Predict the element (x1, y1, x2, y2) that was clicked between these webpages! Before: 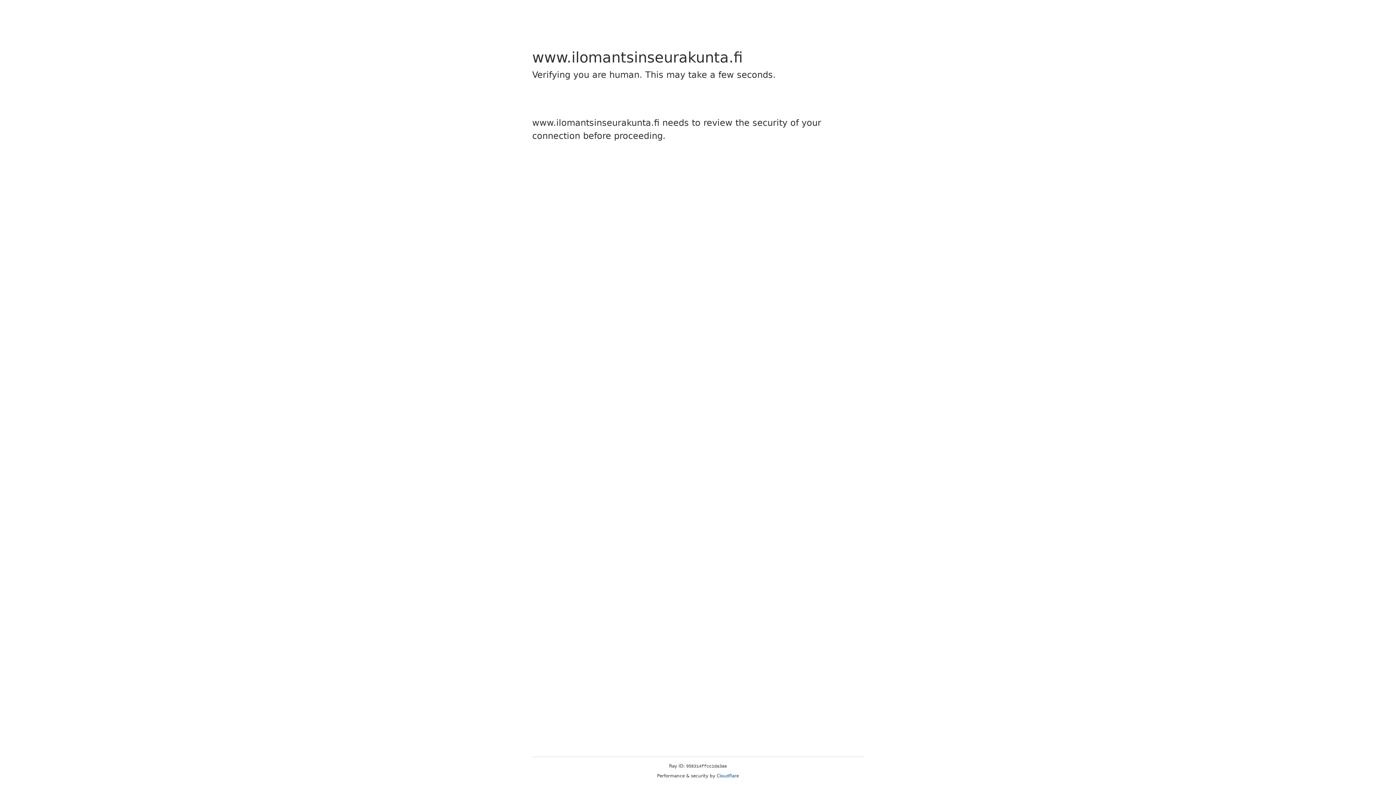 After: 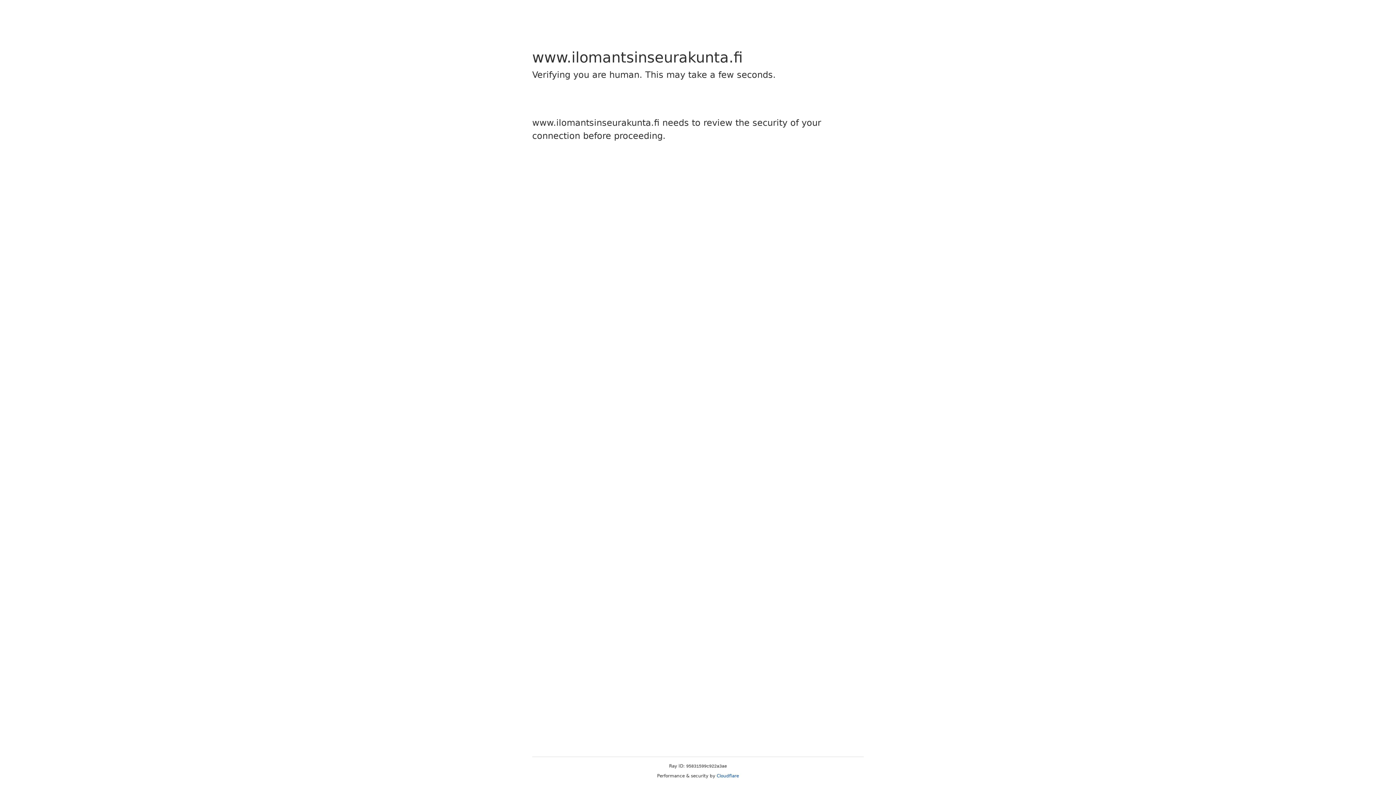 Action: bbox: (716, 773, 739, 778) label: Cloudflare